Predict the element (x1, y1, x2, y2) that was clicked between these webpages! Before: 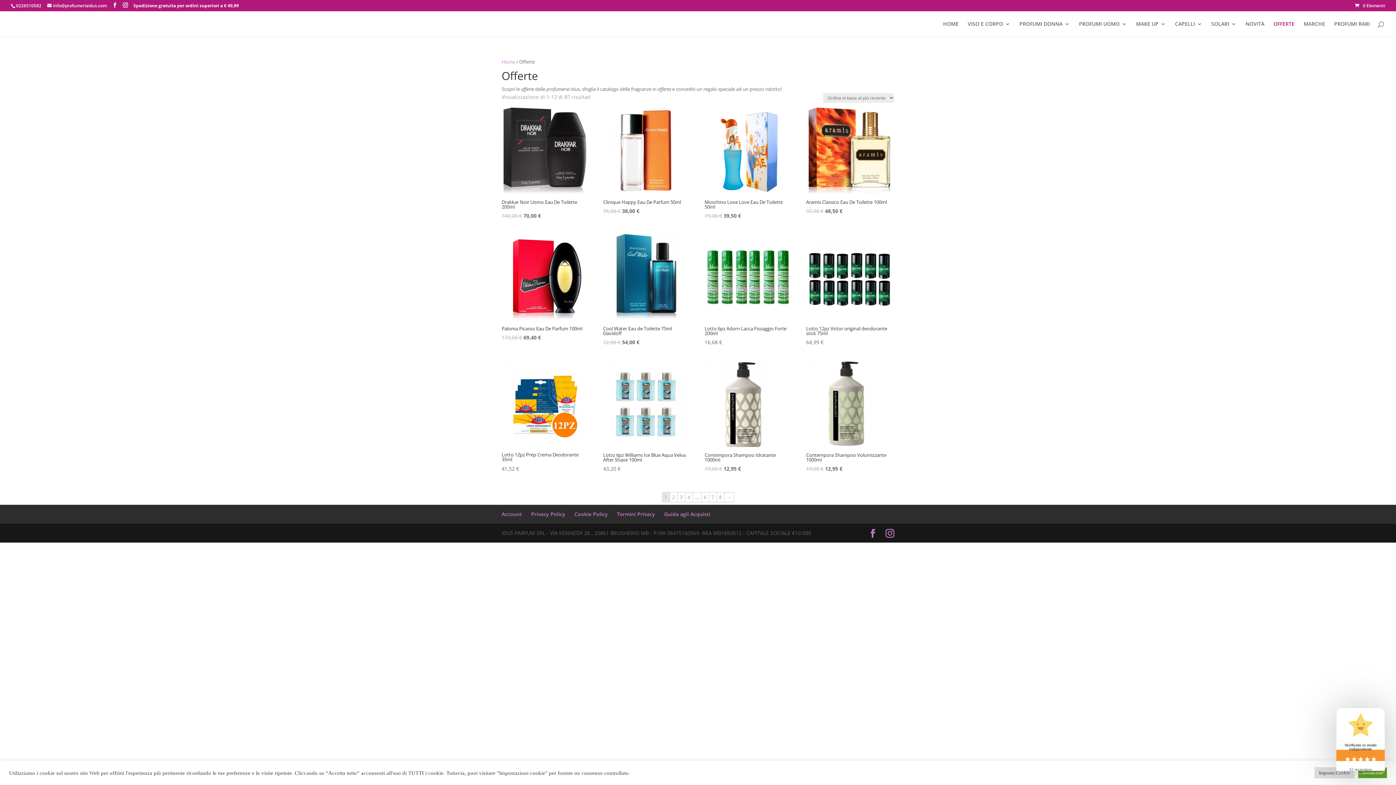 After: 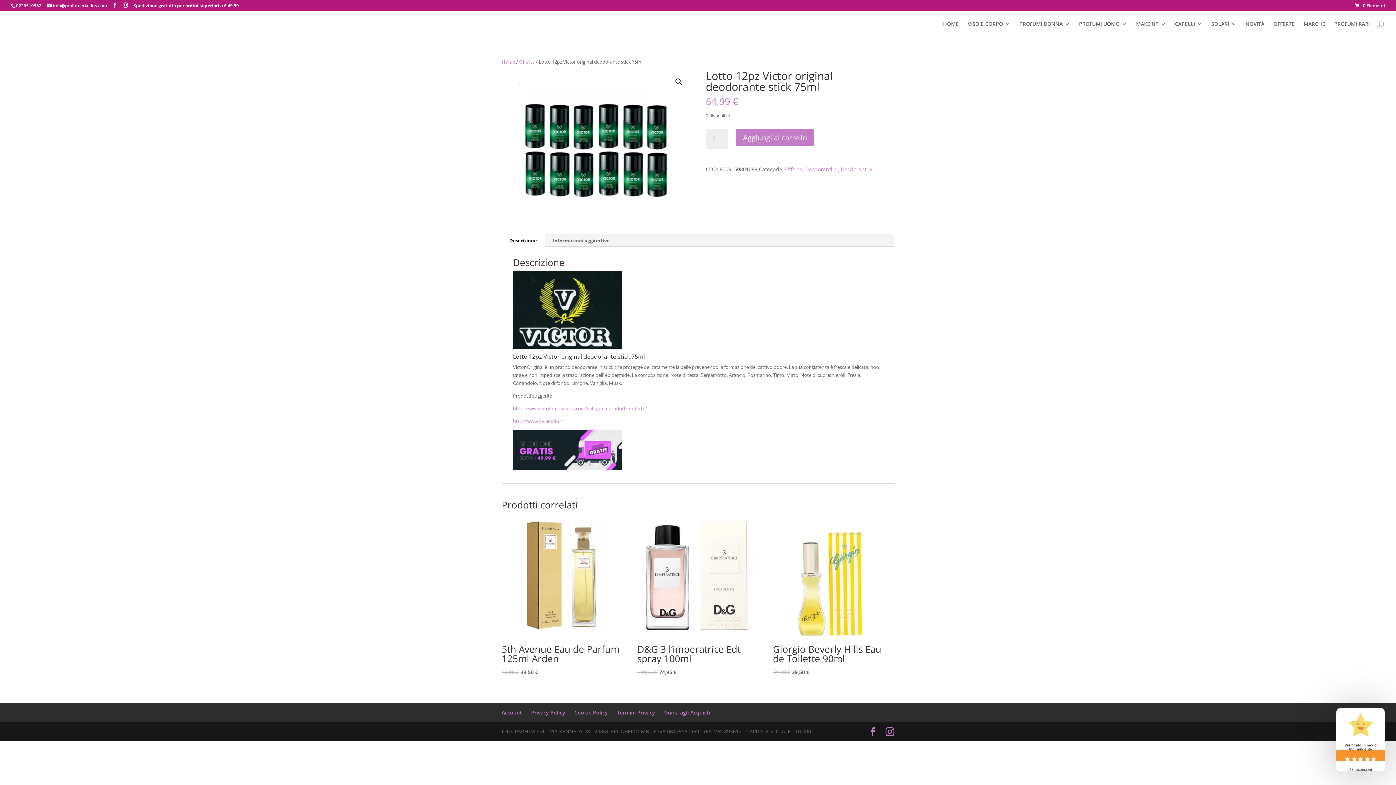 Action: bbox: (806, 234, 892, 346) label: Lotto 12pz Victor original deodorante stick 75ml
64,99 €